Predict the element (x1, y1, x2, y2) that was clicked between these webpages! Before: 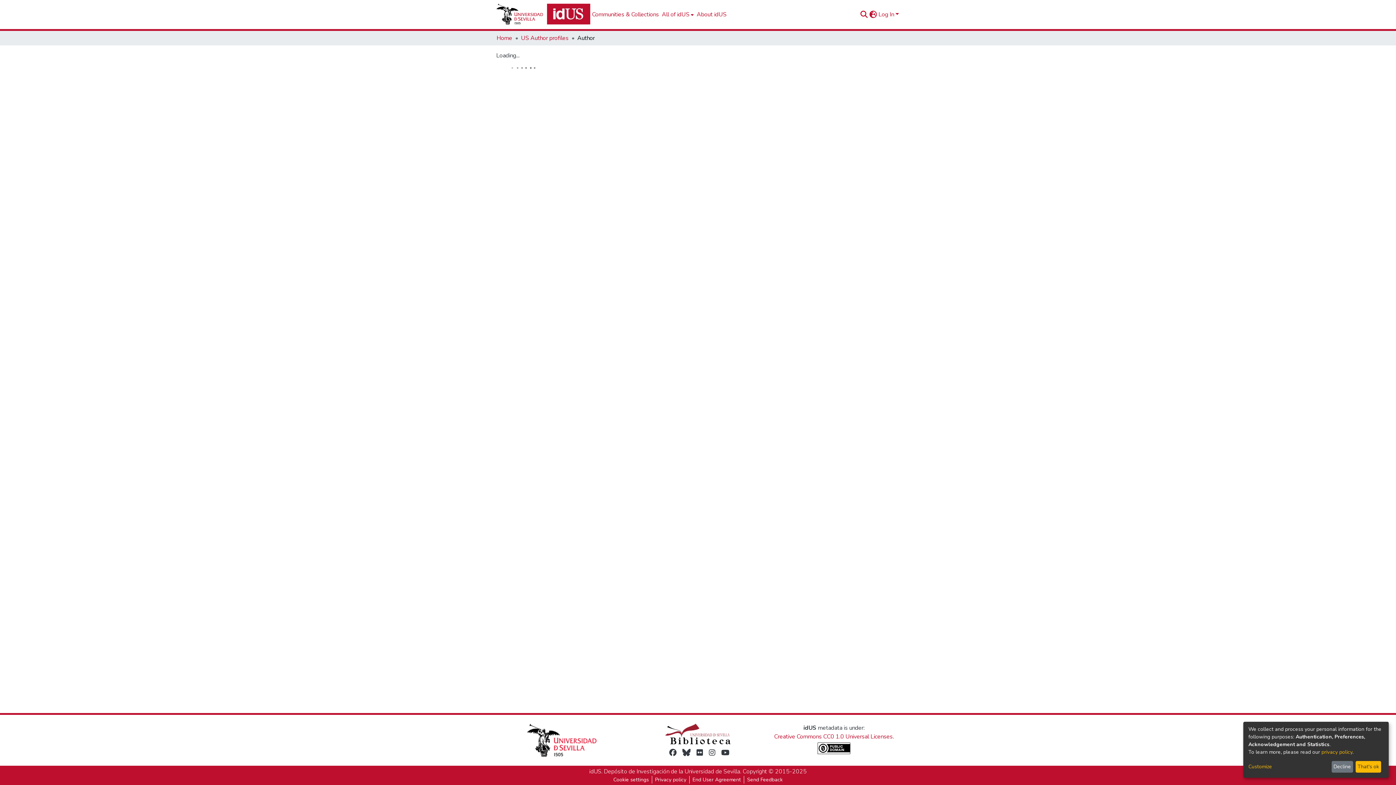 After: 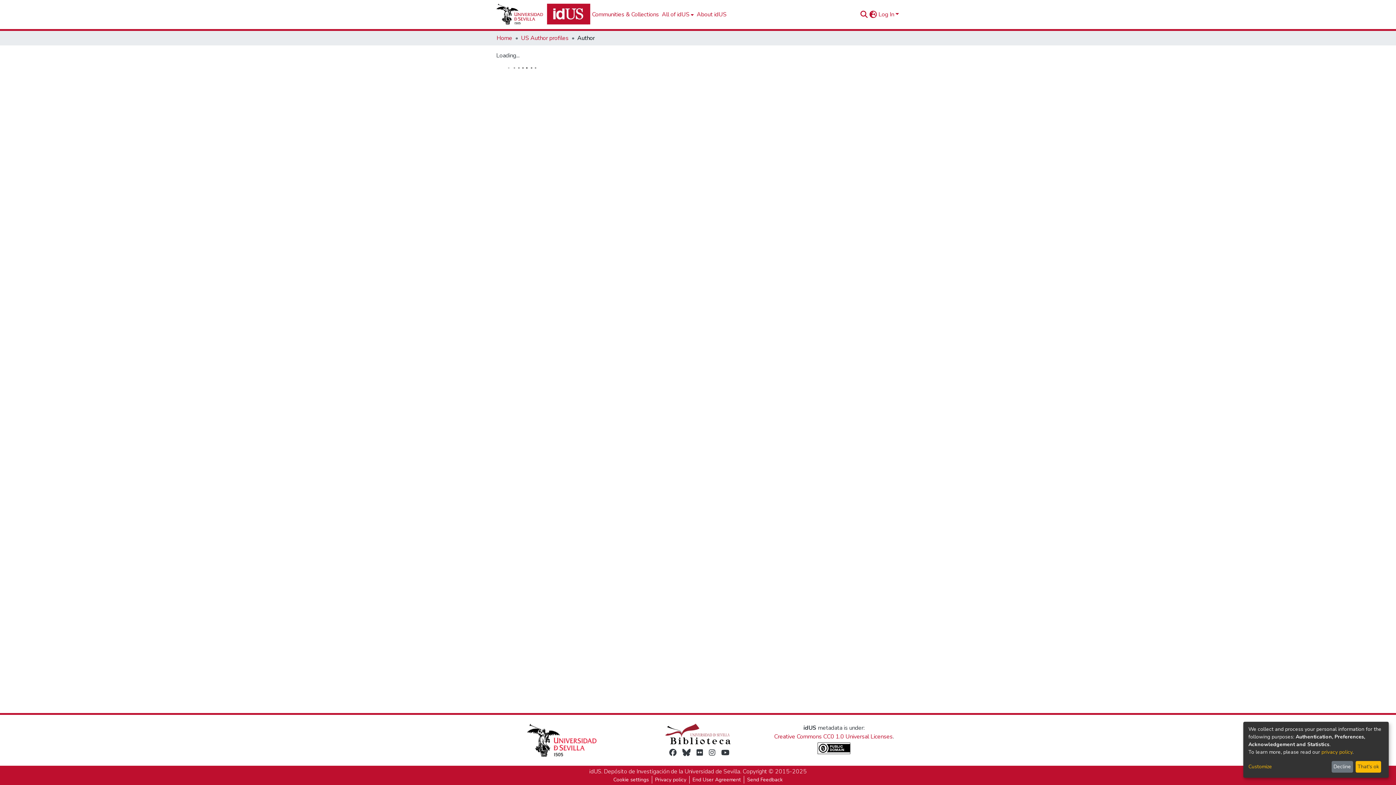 Action: bbox: (687, 748, 691, 757)